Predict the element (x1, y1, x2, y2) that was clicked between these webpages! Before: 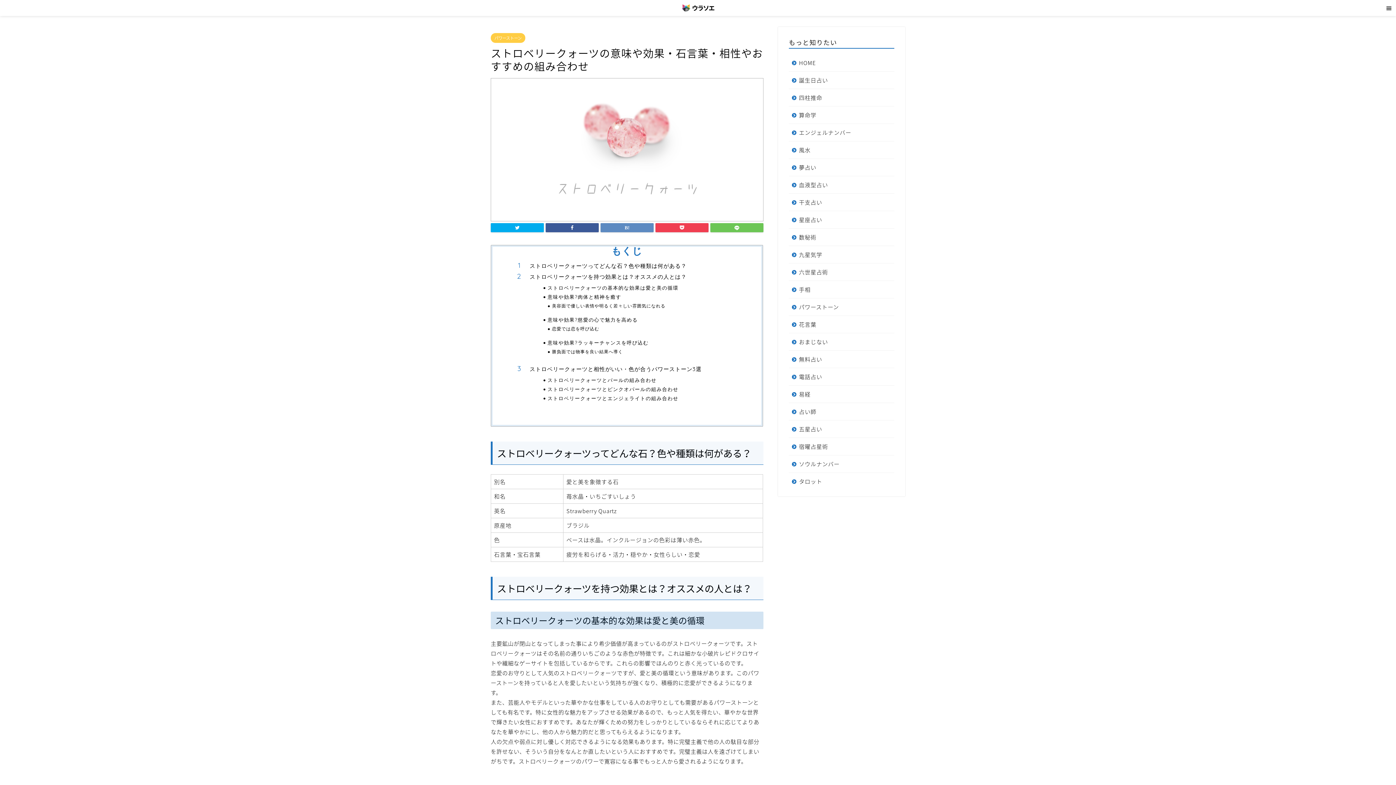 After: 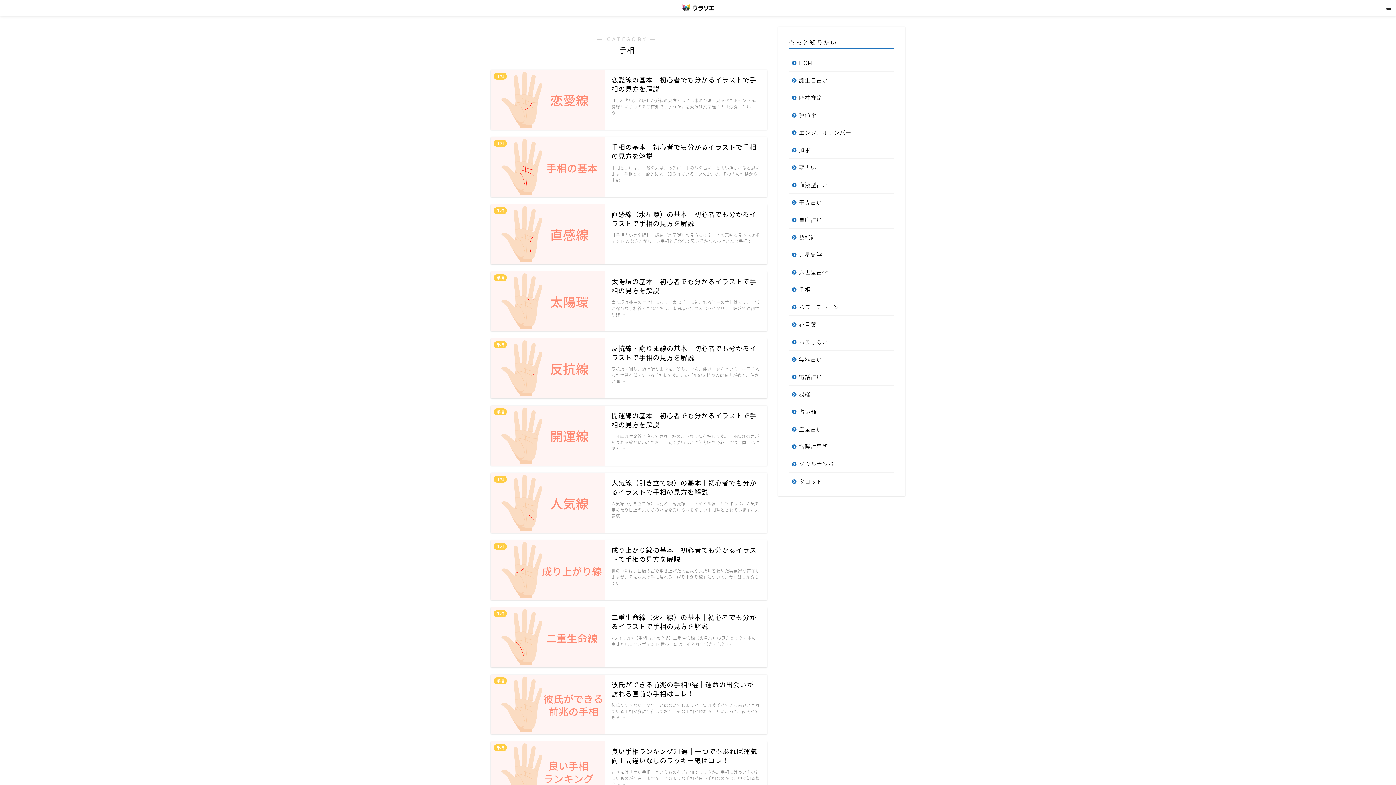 Action: label: 手相 bbox: (789, 281, 893, 298)